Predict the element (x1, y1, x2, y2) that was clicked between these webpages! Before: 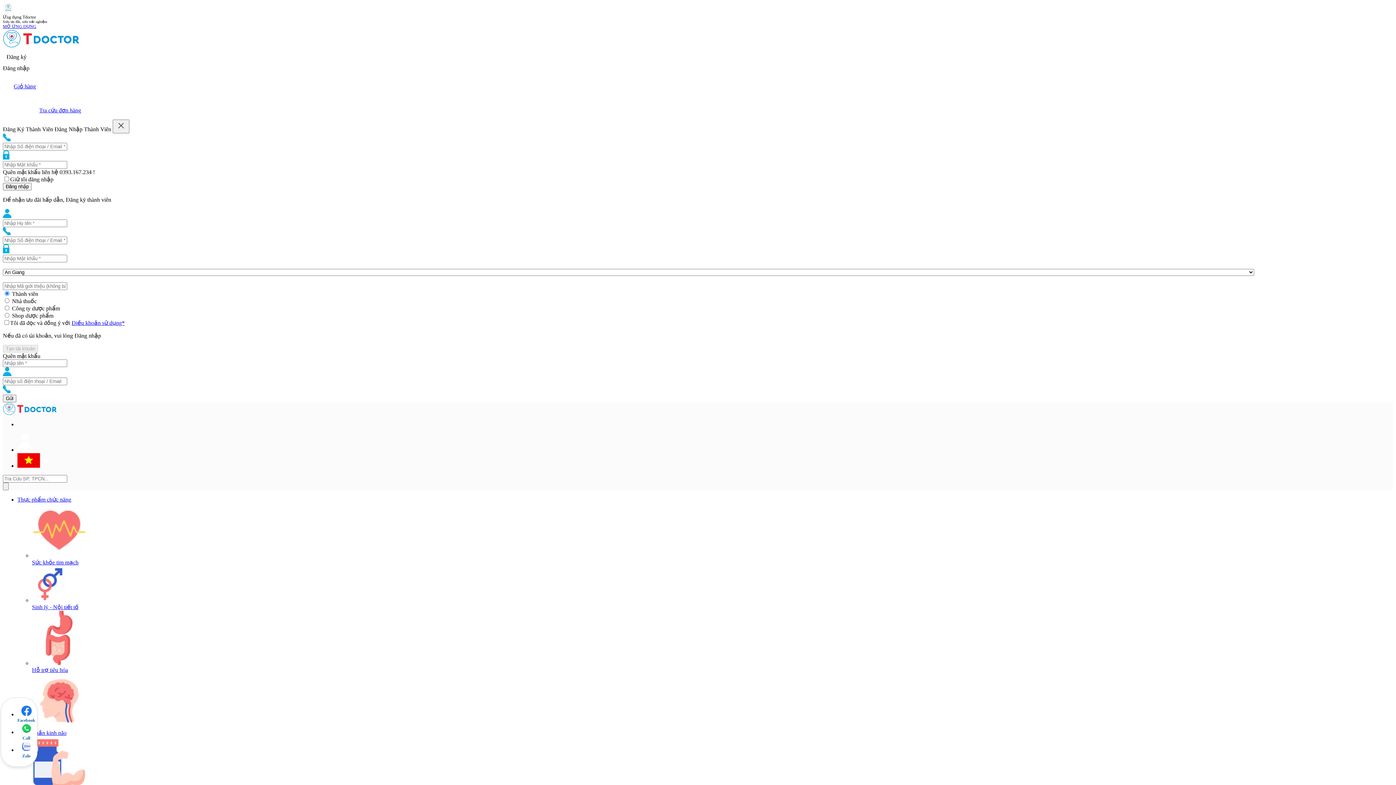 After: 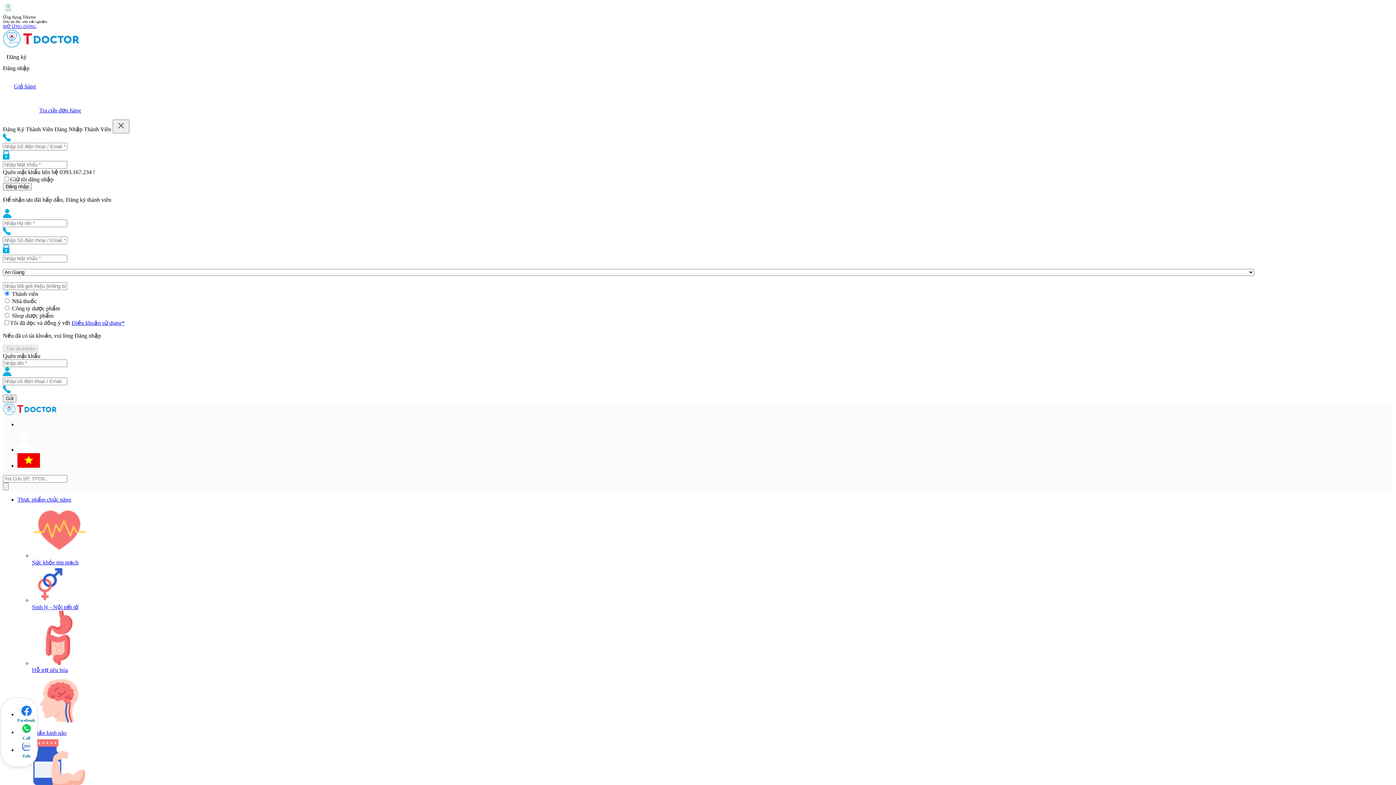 Action: bbox: (2, 402, 1393, 417)